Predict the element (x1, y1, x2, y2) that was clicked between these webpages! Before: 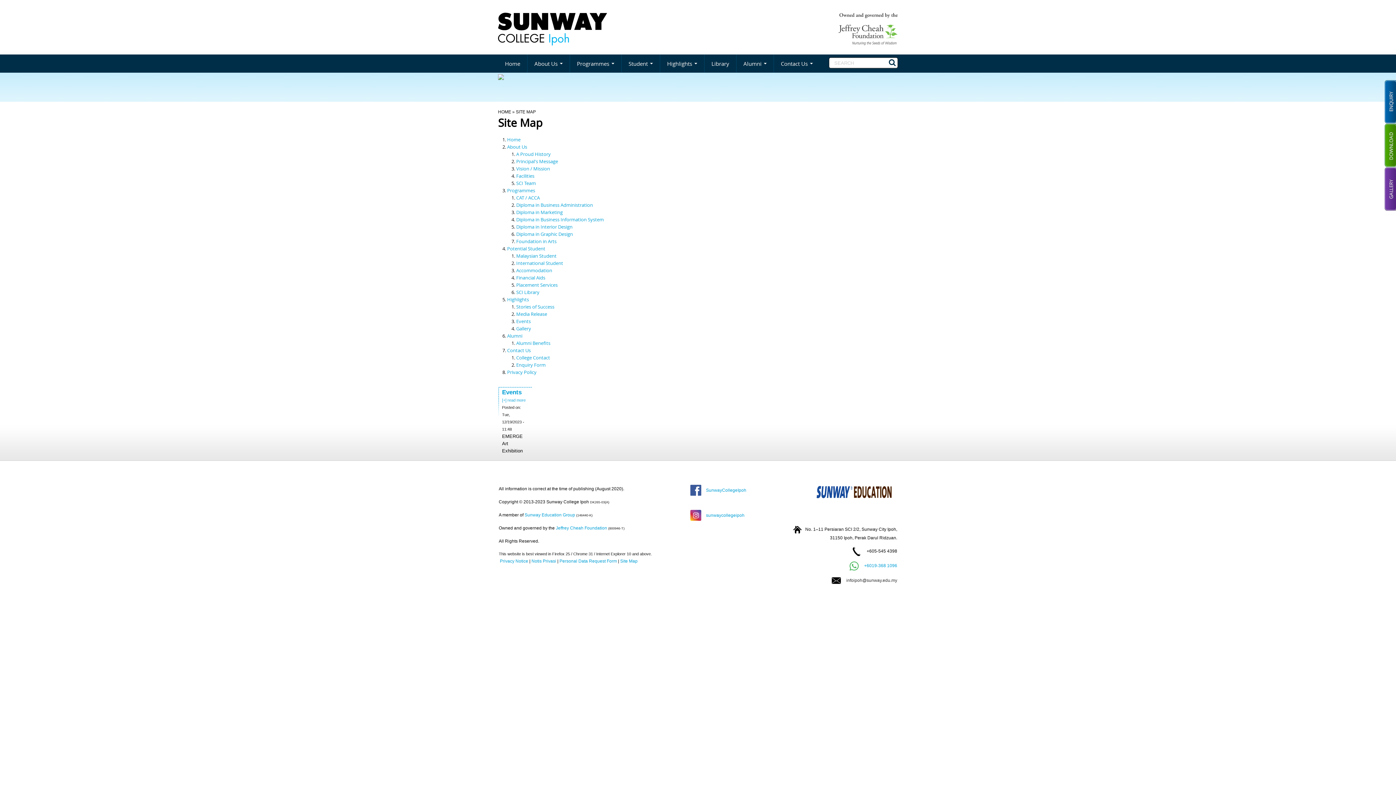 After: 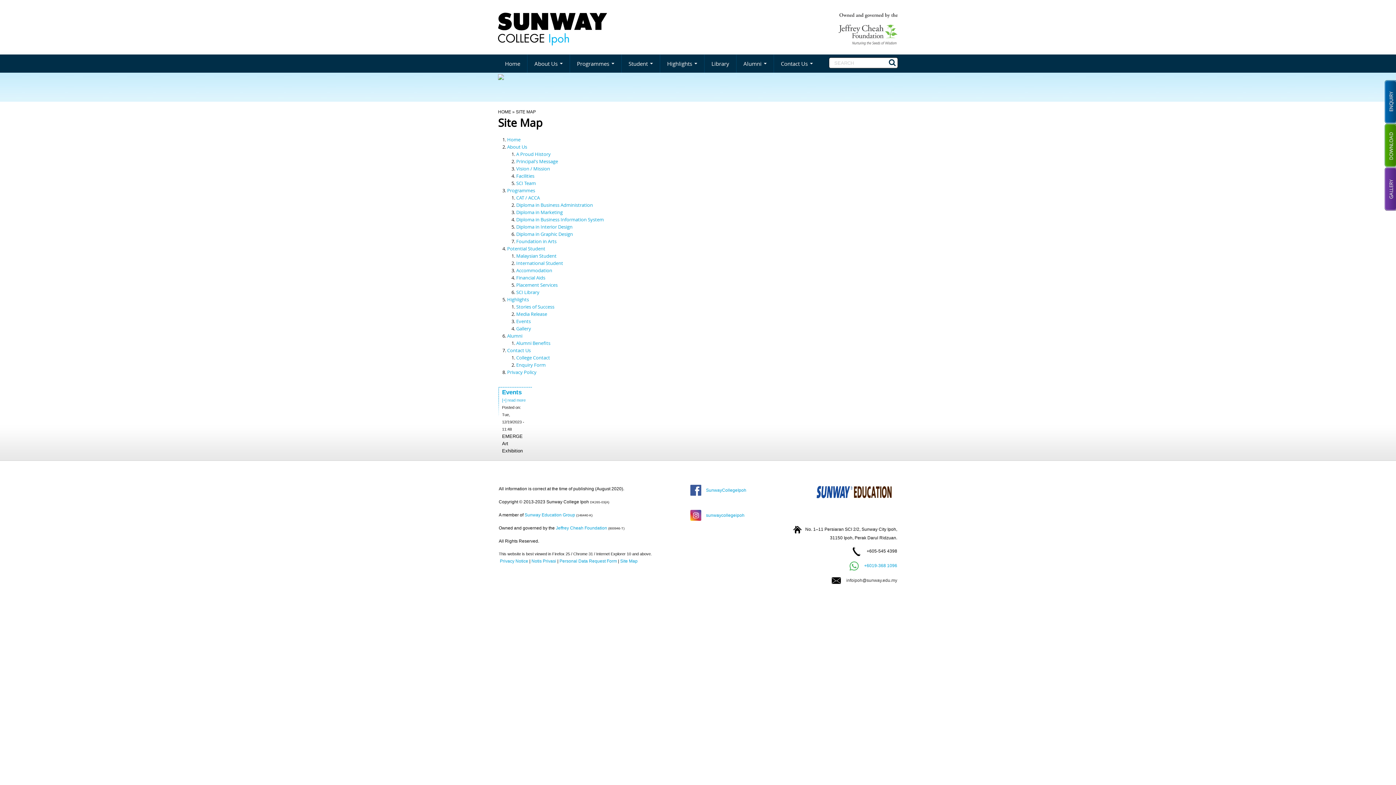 Action: bbox: (507, 296, 529, 302) label: Highlights